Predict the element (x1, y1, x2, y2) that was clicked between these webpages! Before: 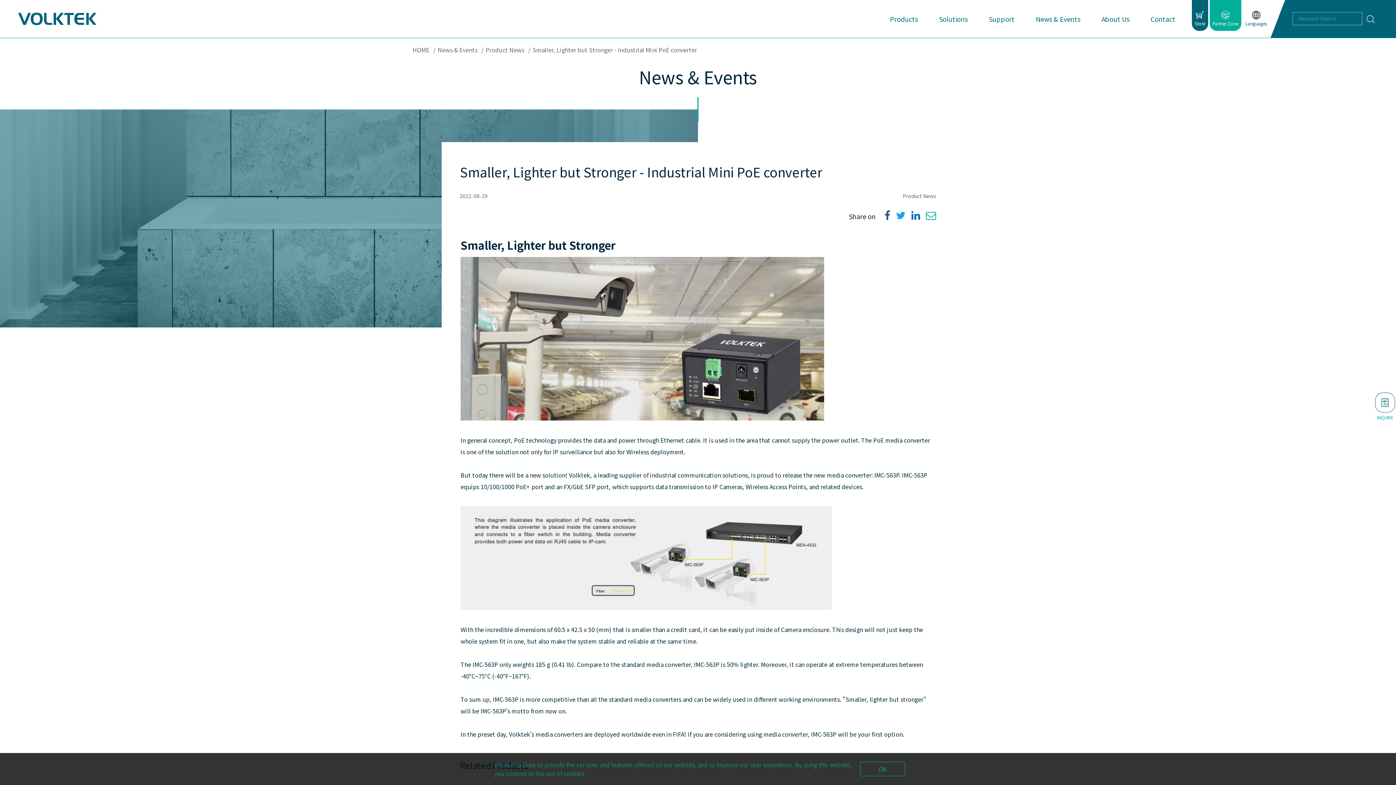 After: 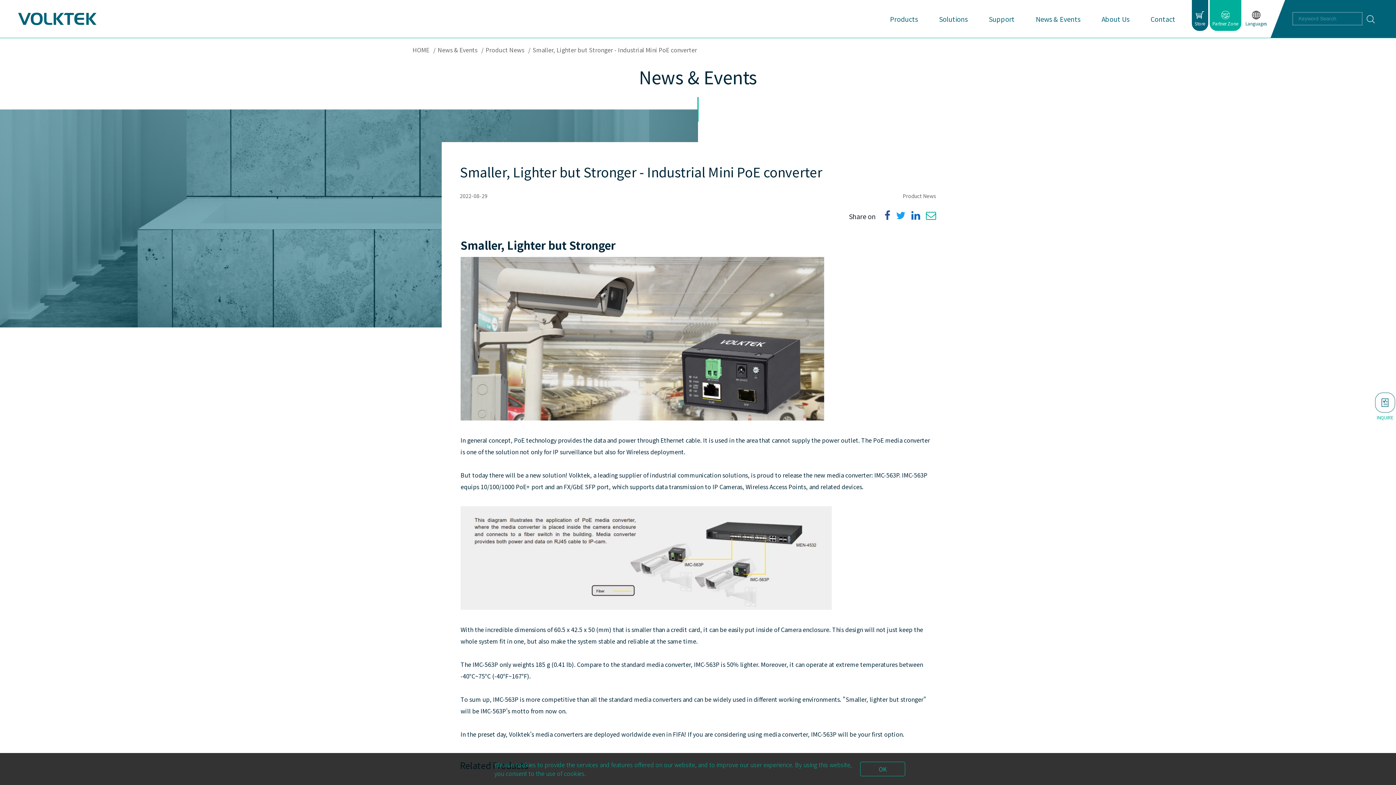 Action: label: Smaller, Lighter but Stronger - Industrial Mini PoE converter bbox: (532, 45, 697, 54)